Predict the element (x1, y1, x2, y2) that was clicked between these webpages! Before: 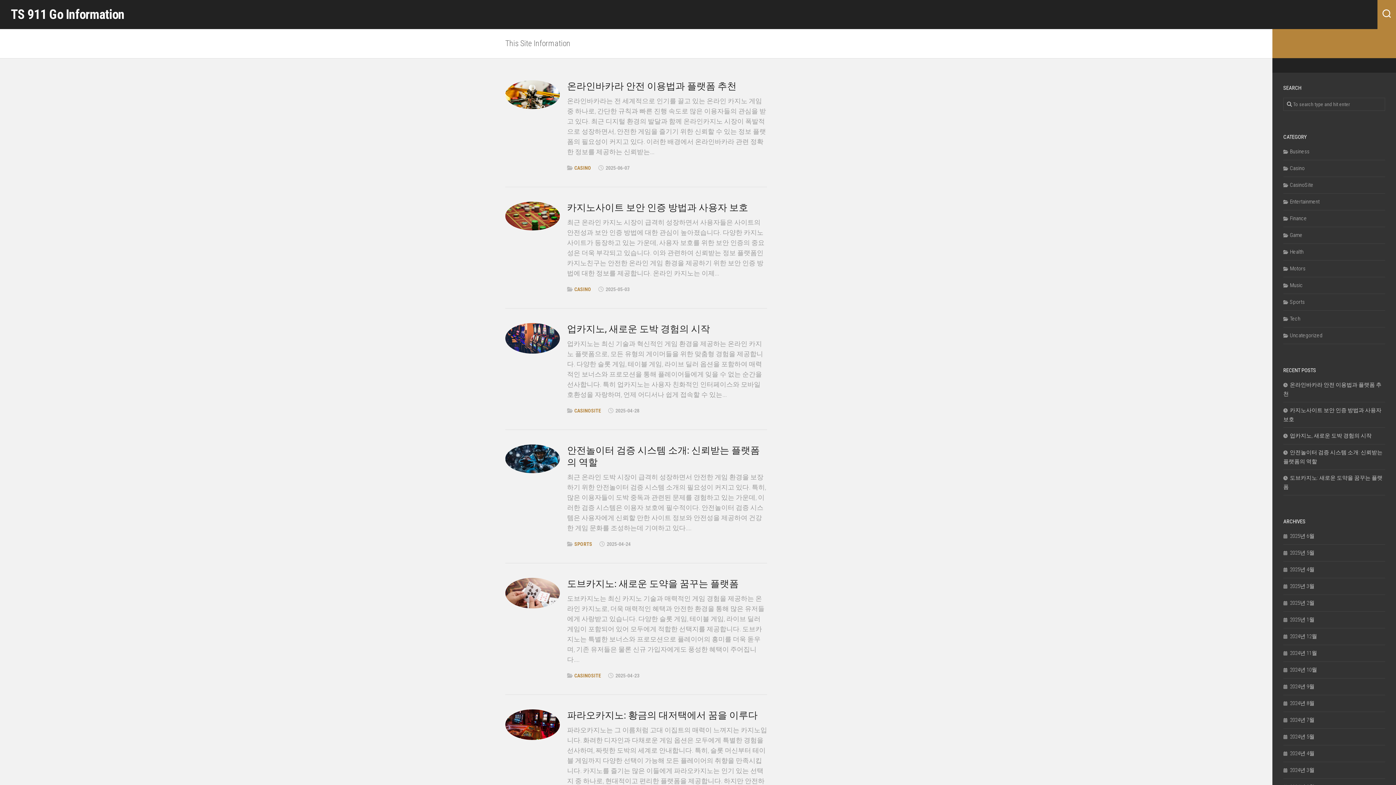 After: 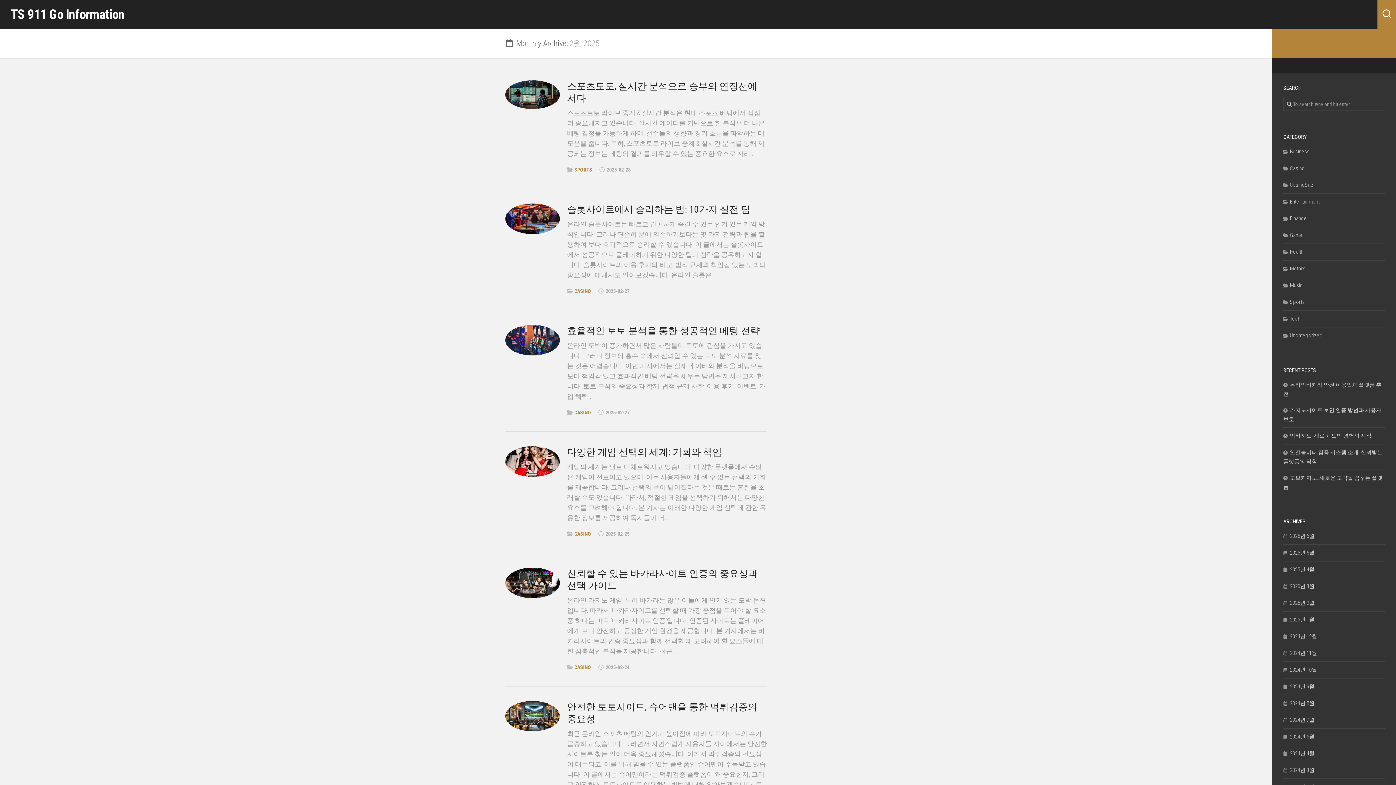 Action: bbox: (1283, 600, 1314, 606) label: 2025년 2월